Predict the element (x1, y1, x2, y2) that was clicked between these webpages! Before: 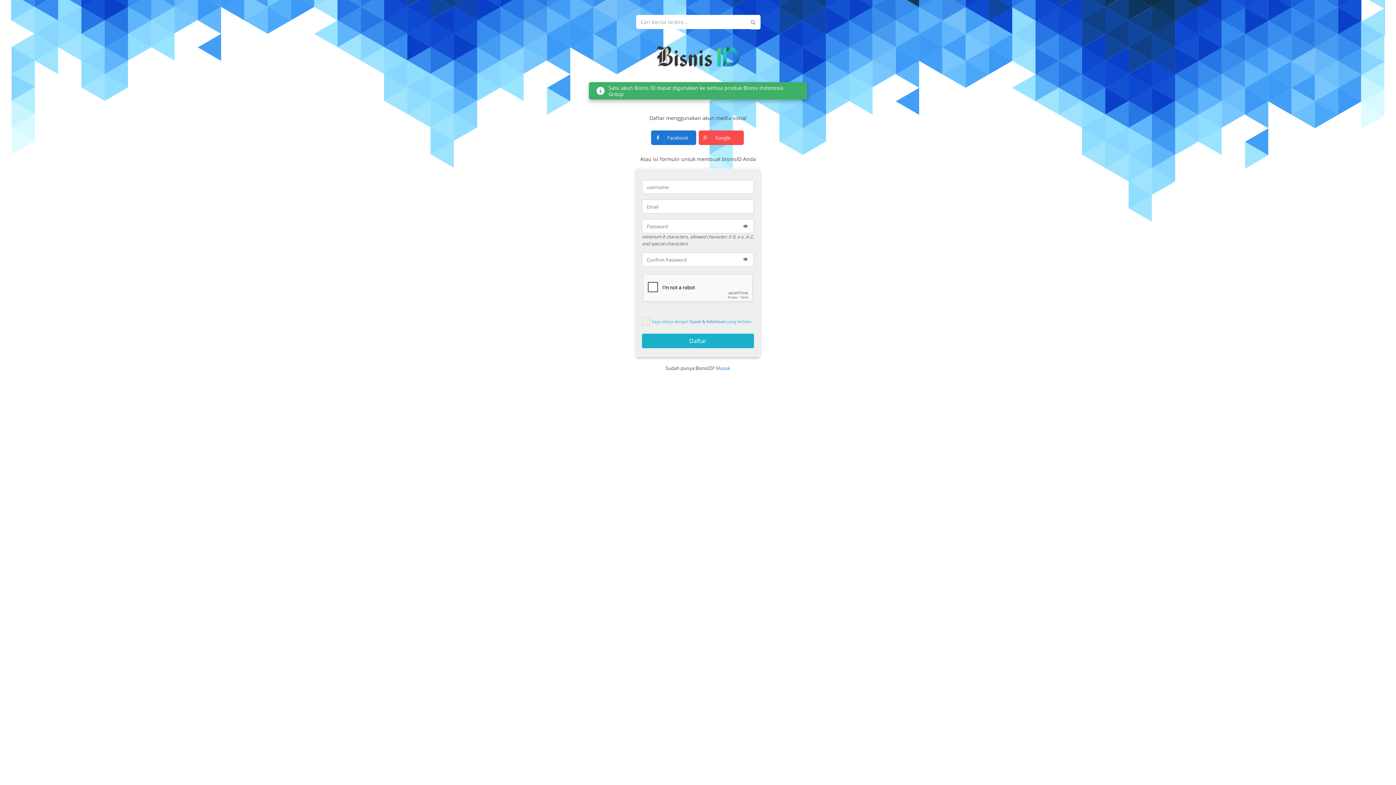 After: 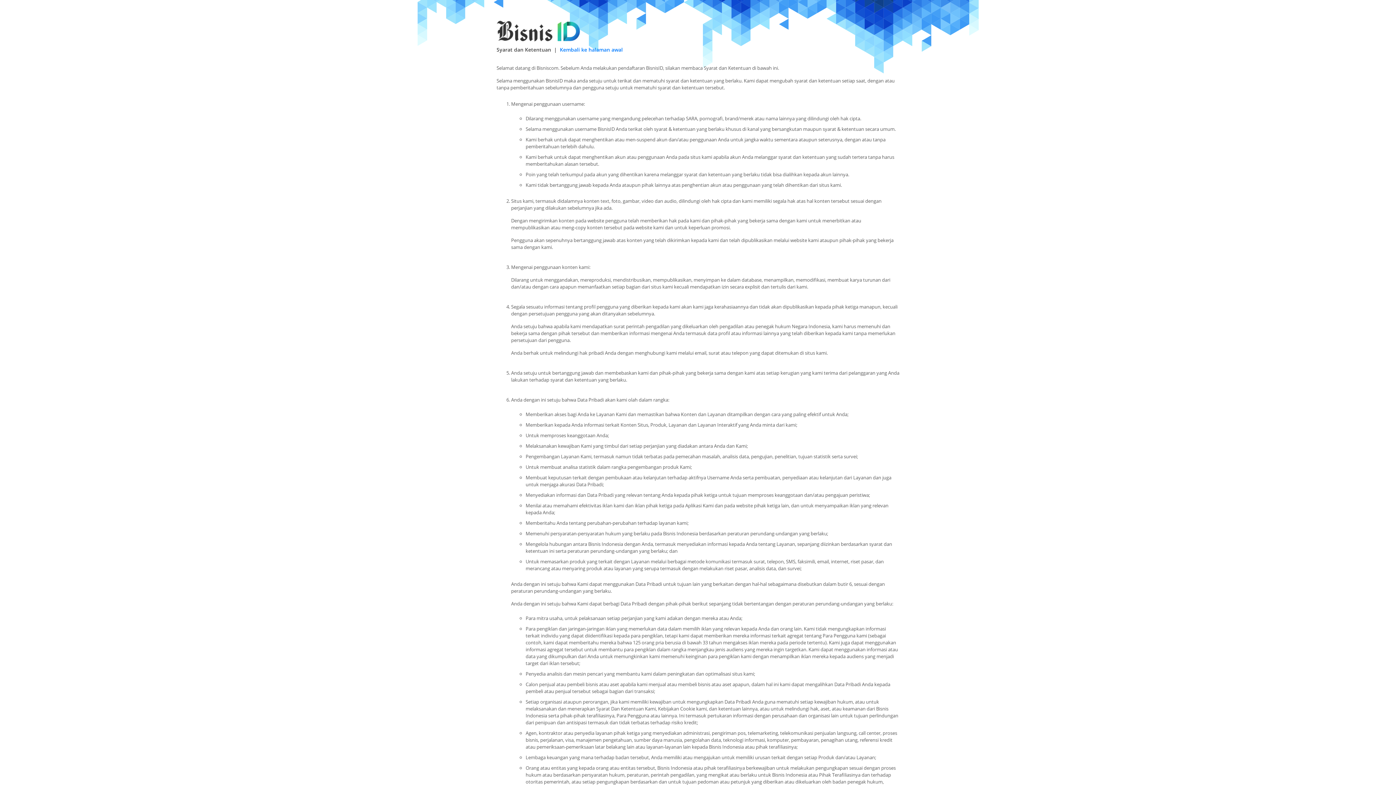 Action: label: Syarat & Ketentuan bbox: (689, 315, 726, 328)